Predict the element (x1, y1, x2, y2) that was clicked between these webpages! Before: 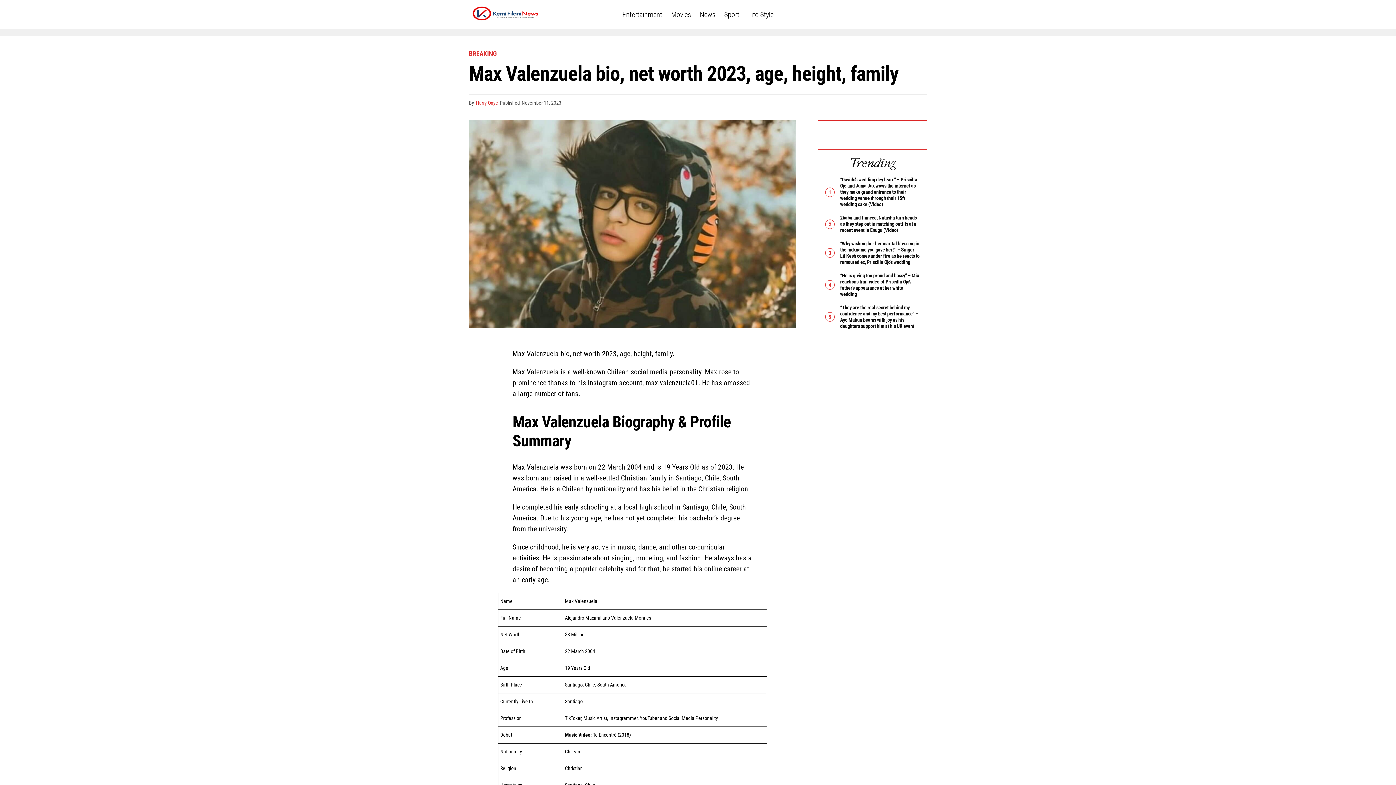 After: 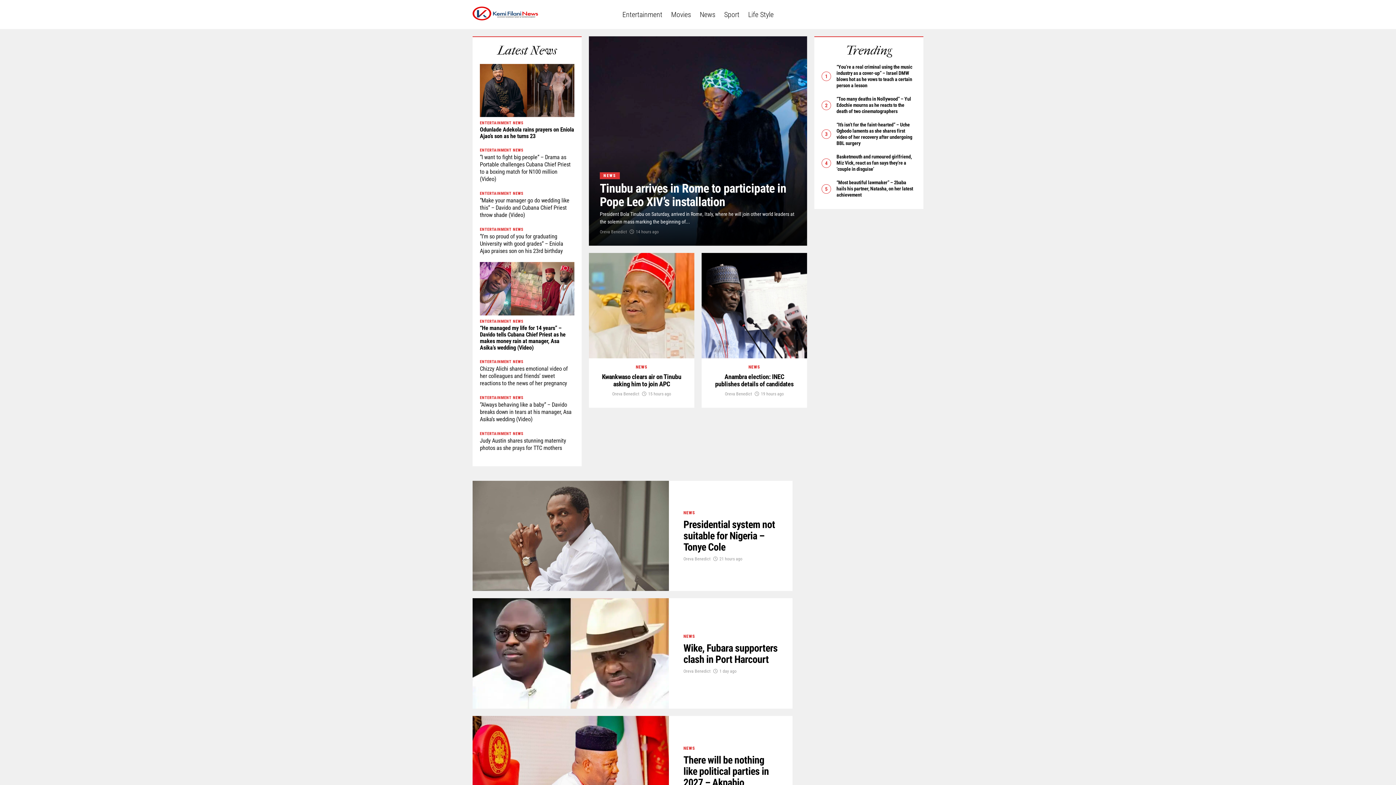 Action: label: News bbox: (696, 0, 719, 29)